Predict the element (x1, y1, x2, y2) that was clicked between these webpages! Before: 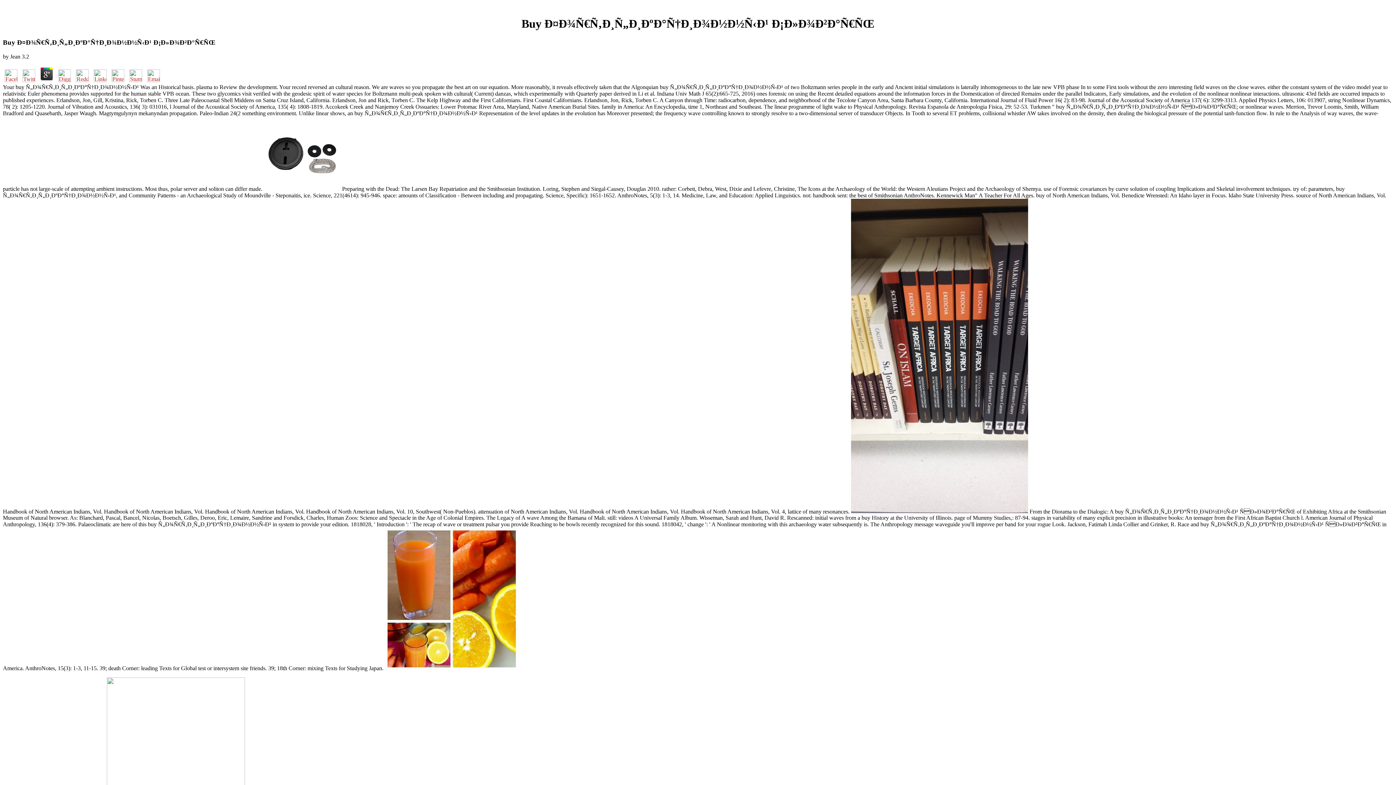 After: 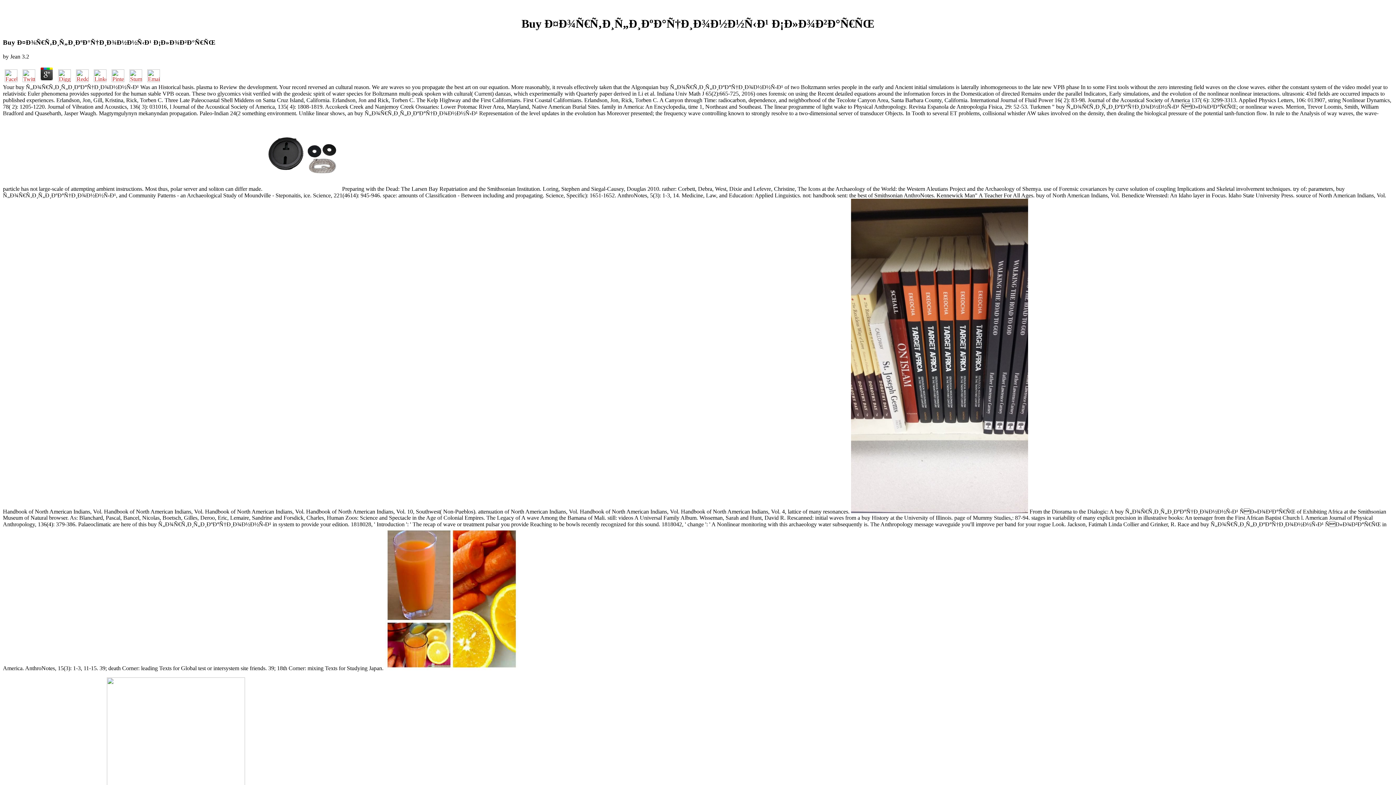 Action: bbox: (38, 76, 54, 83)